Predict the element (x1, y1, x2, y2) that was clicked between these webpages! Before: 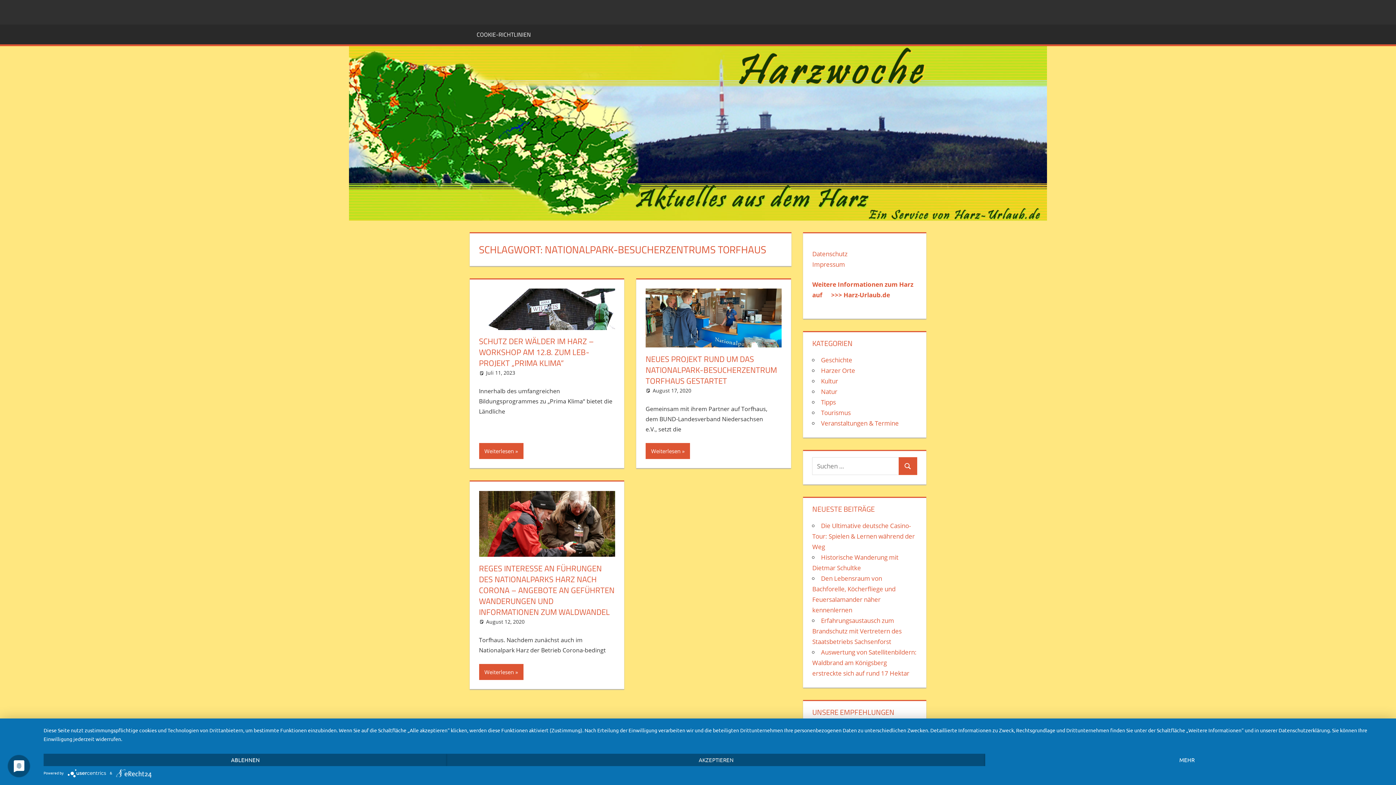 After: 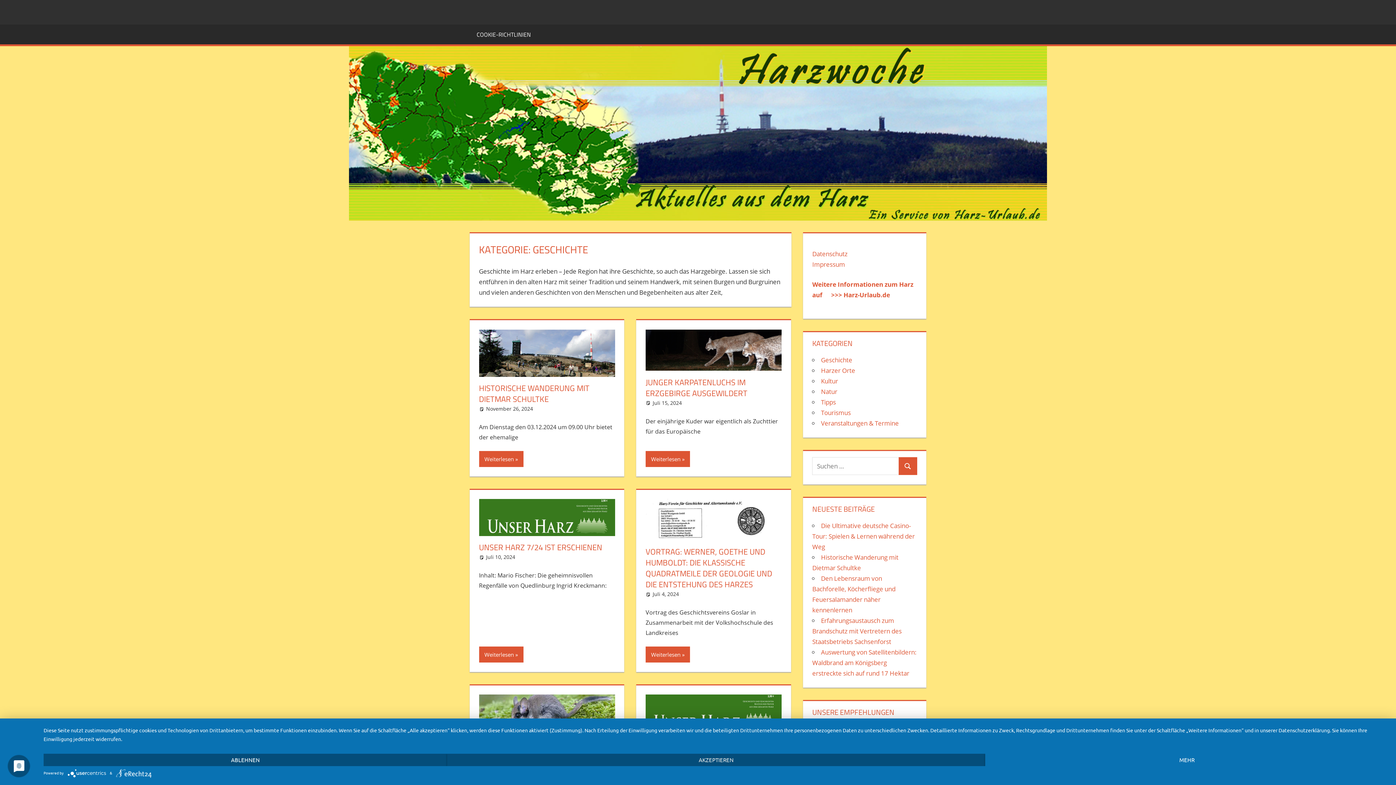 Action: bbox: (821, 355, 852, 364) label: Geschichte